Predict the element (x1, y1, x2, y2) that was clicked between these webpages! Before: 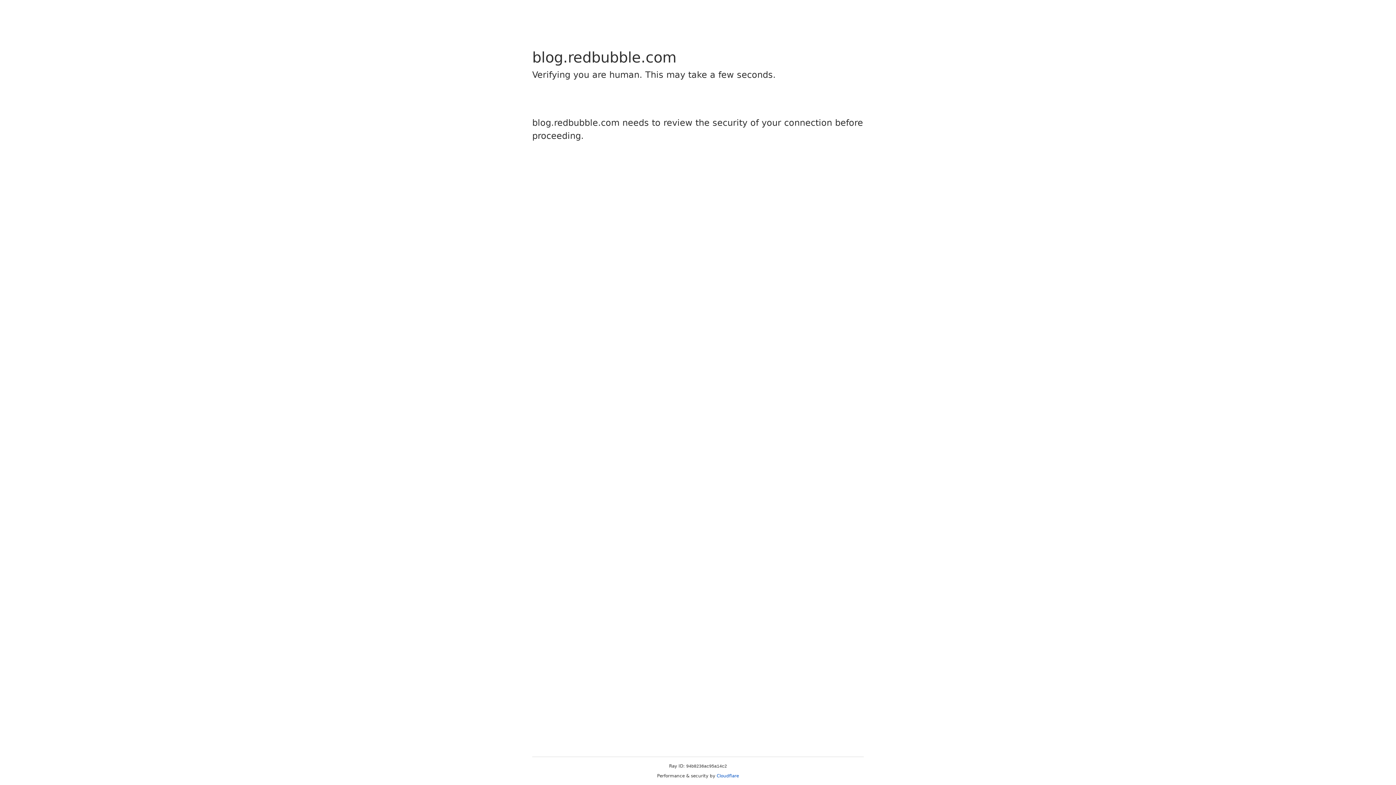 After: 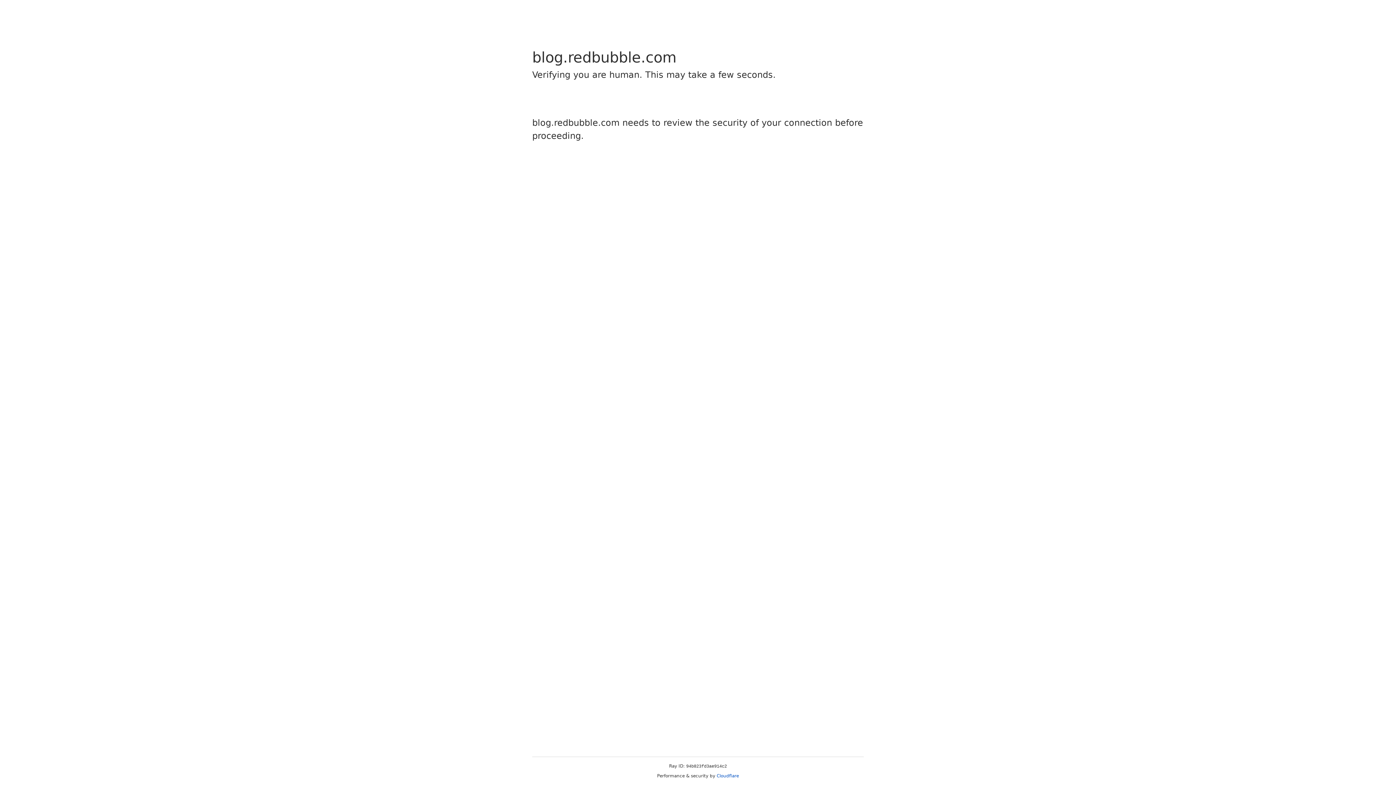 Action: bbox: (716, 773, 739, 778) label: Cloudflare